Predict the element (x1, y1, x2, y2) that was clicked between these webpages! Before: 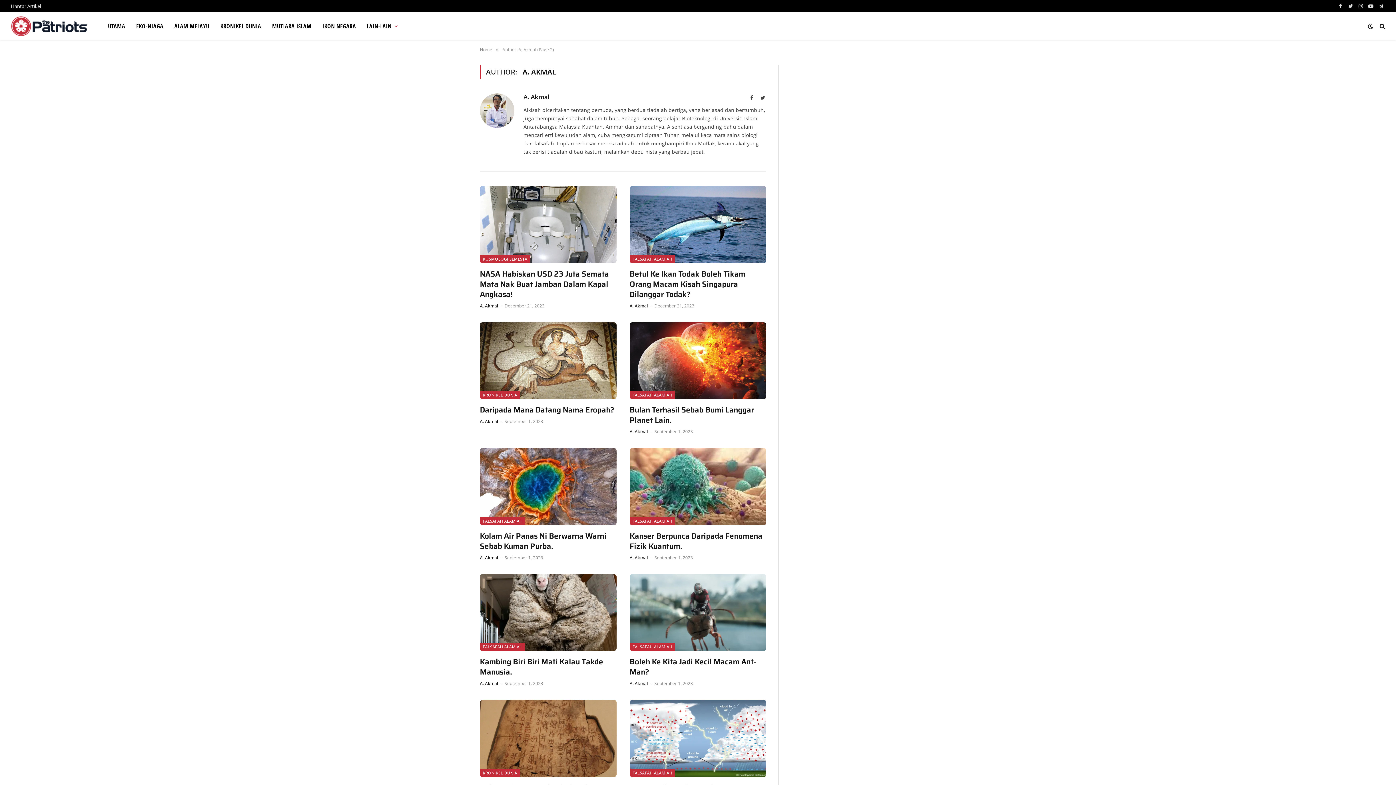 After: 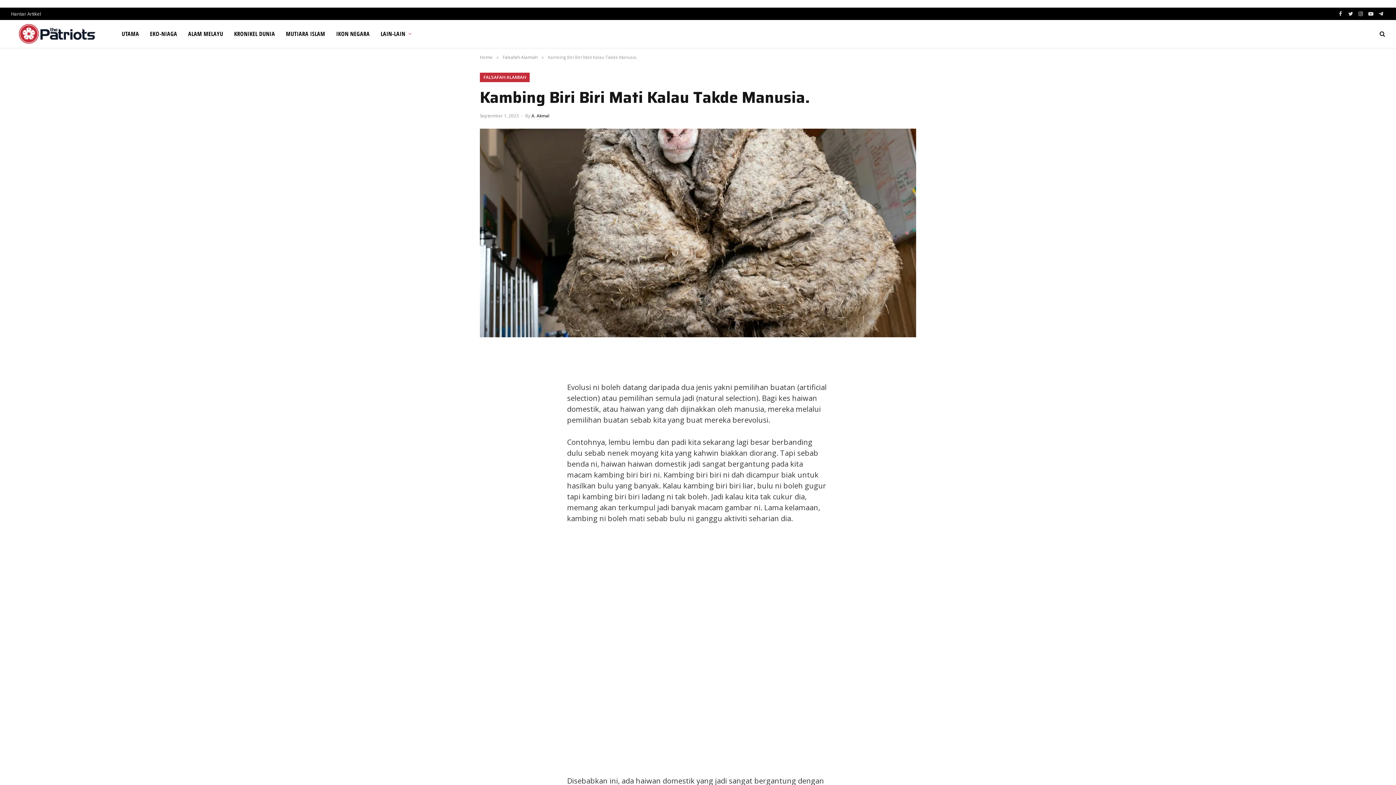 Action: label: Kambing Biri Biri Mati Kalau Takde Manusia. bbox: (480, 657, 616, 677)